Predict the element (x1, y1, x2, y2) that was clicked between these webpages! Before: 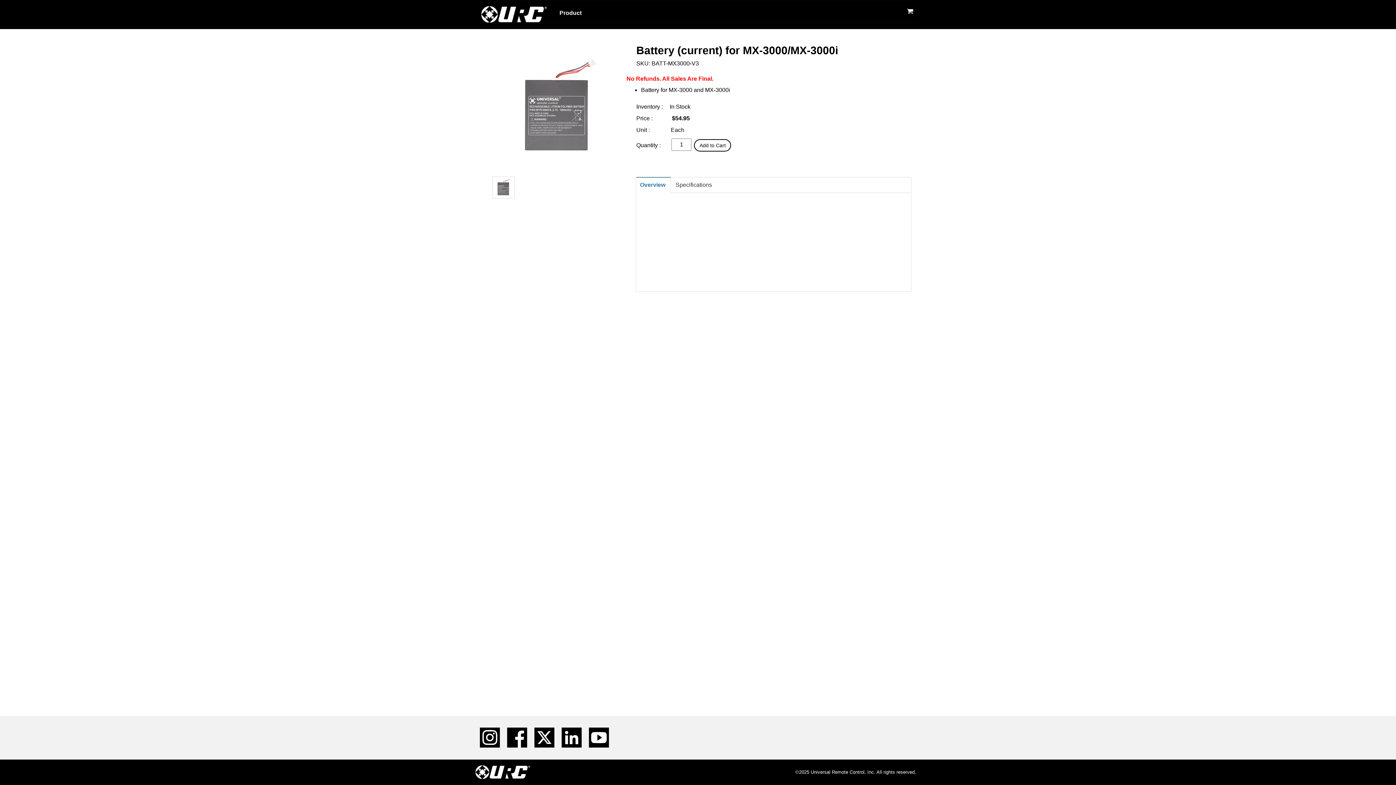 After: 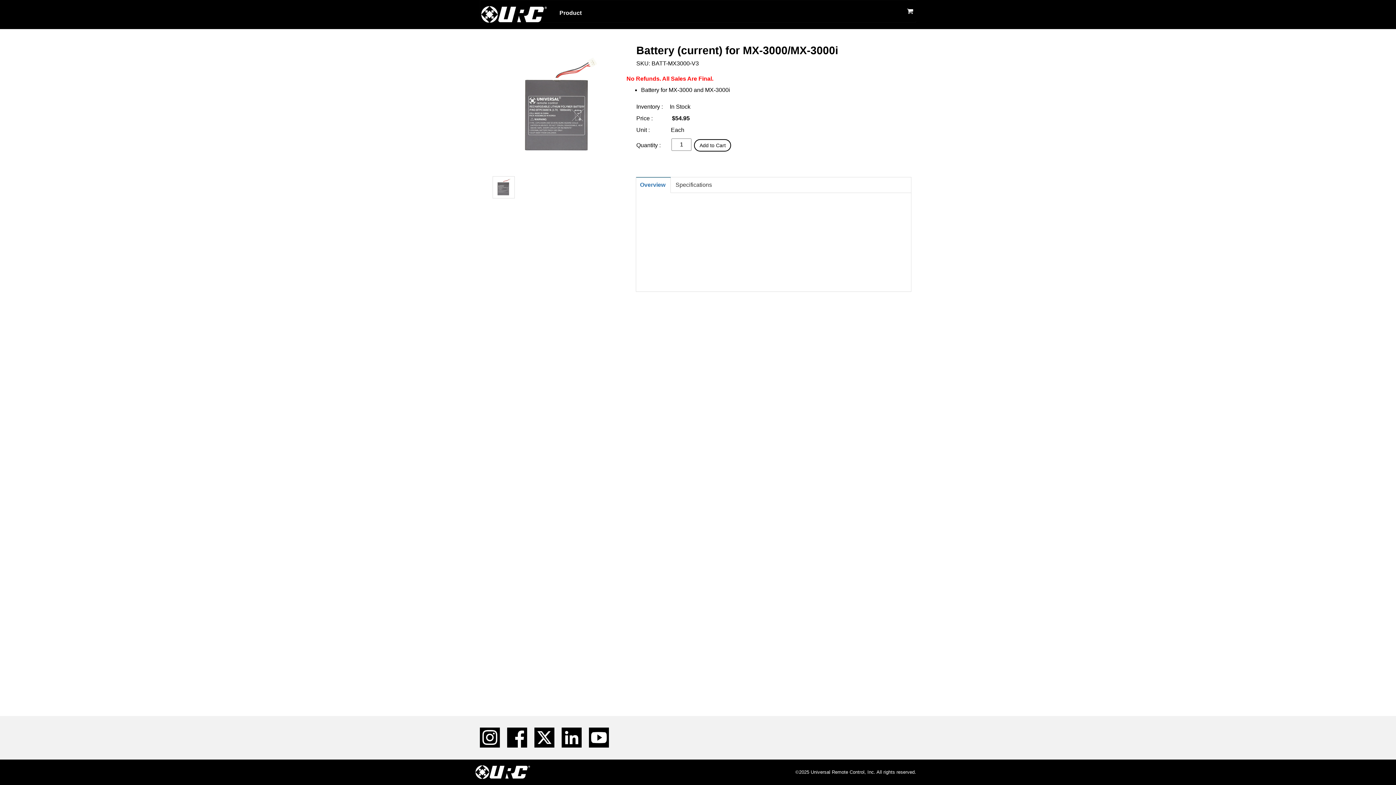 Action: bbox: (507, 734, 527, 740)